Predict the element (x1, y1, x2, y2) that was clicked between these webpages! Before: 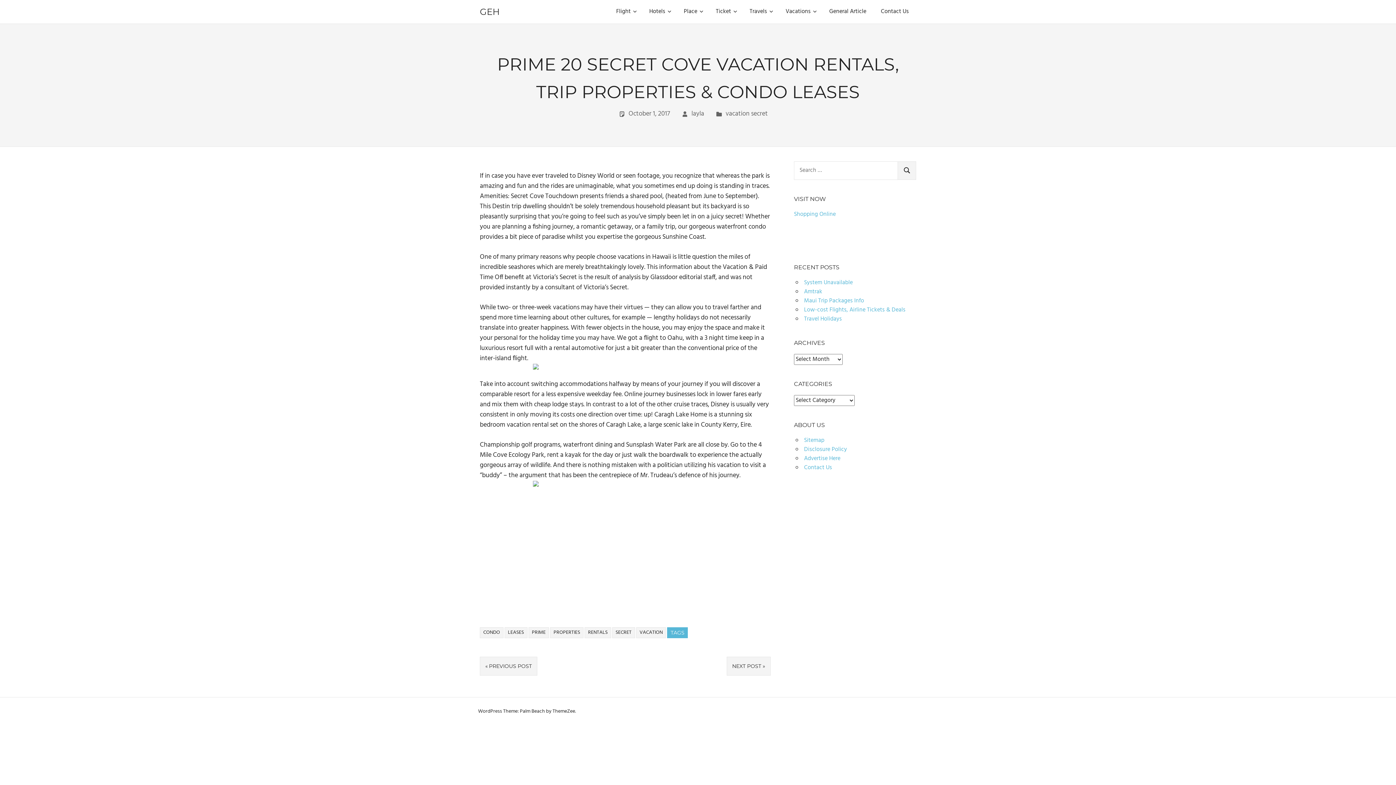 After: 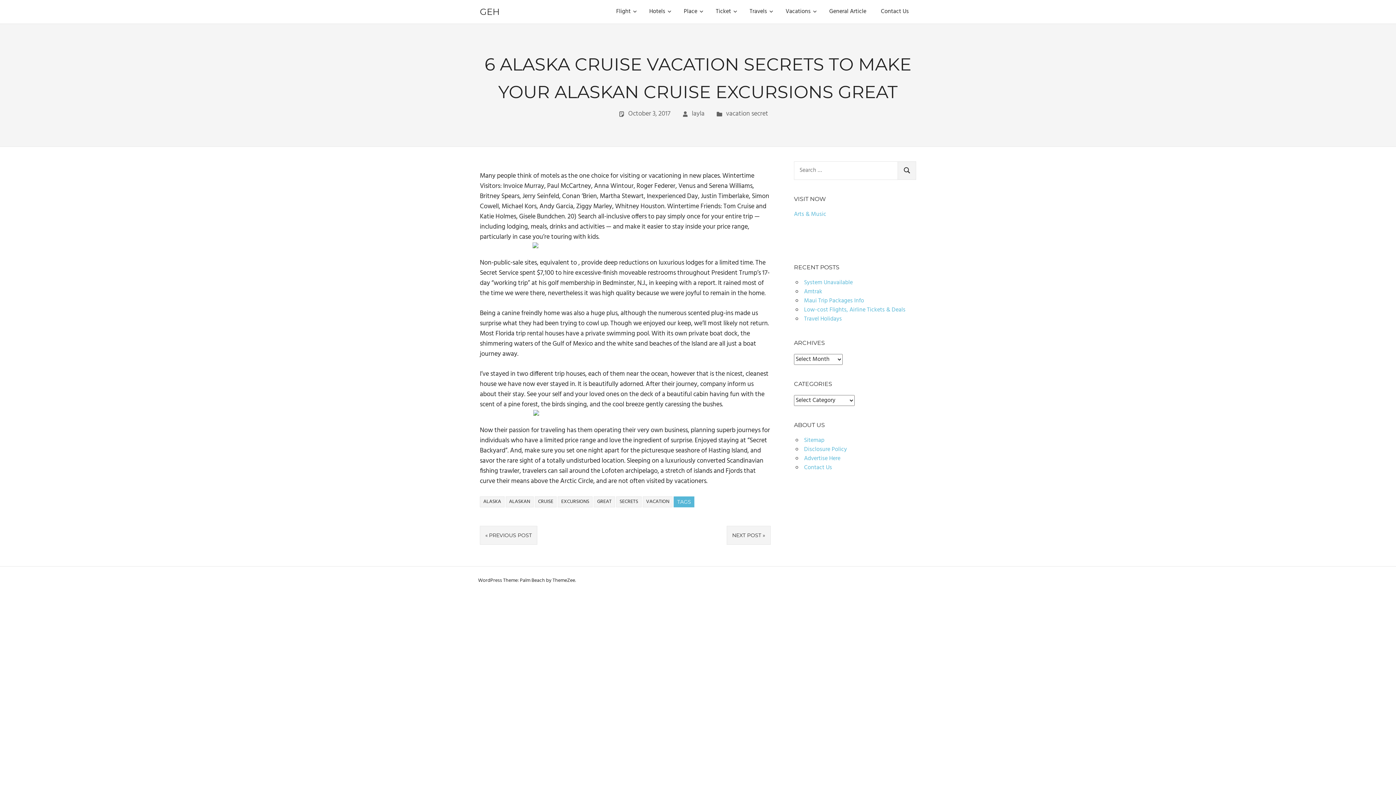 Action: label: NEXT POST bbox: (726, 657, 770, 675)